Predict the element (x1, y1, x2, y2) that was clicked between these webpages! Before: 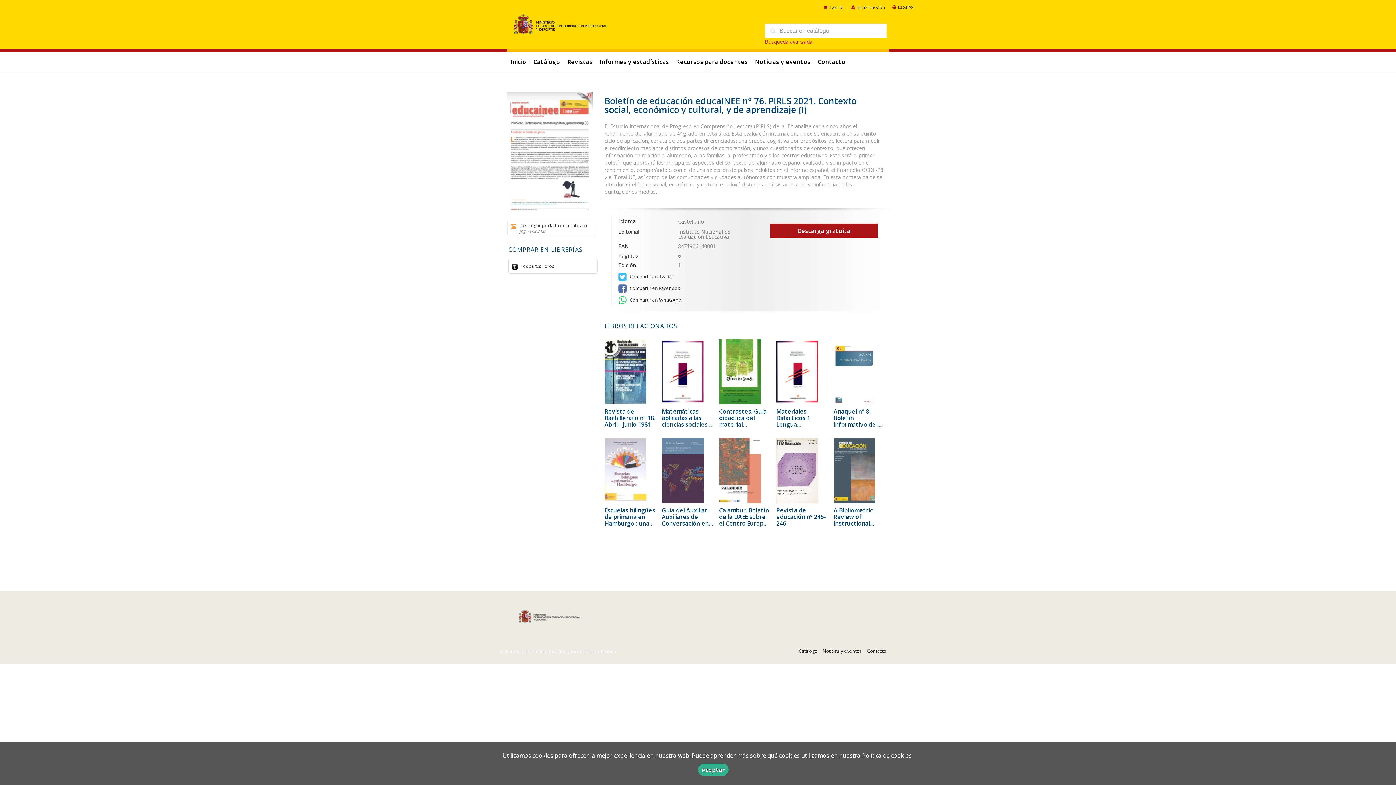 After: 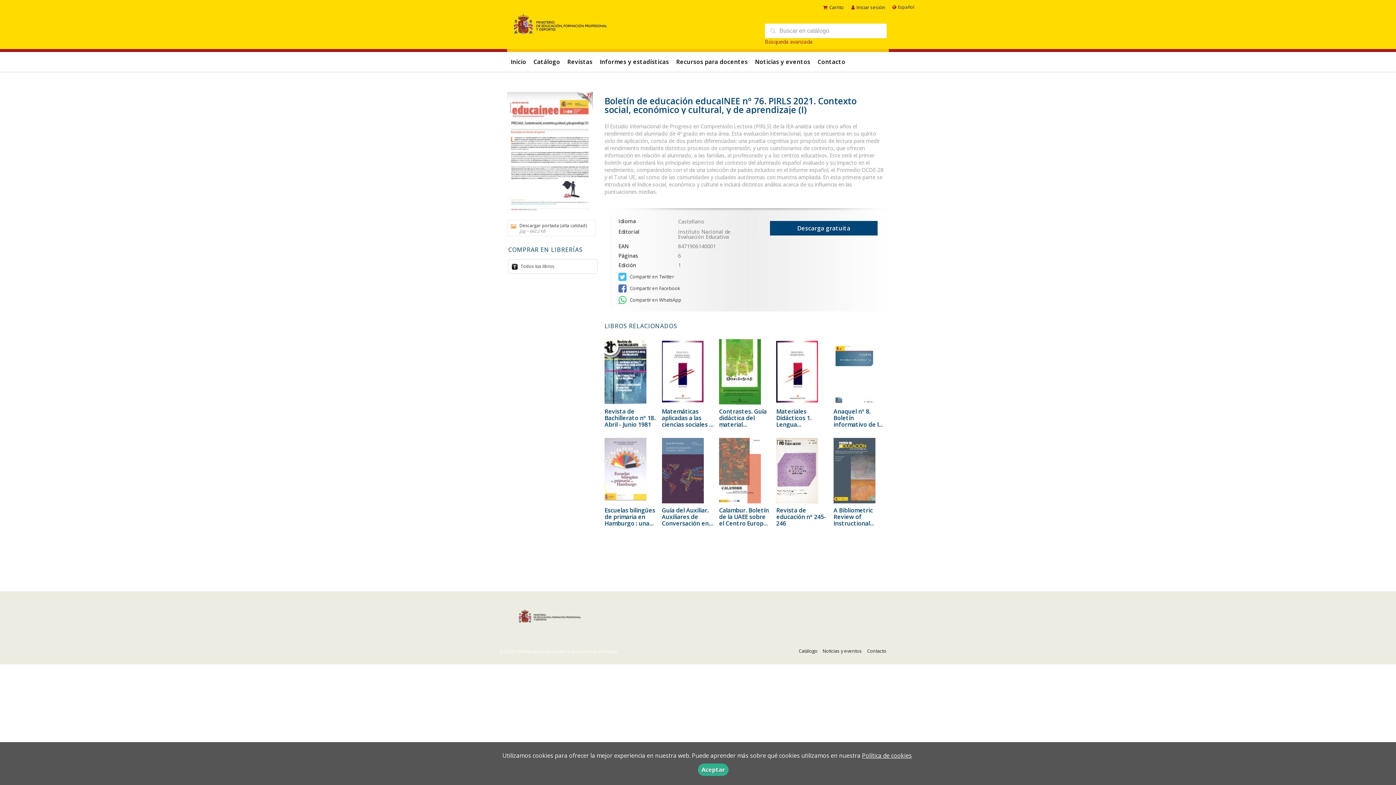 Action: label: Descarga gratuita bbox: (770, 223, 877, 238)